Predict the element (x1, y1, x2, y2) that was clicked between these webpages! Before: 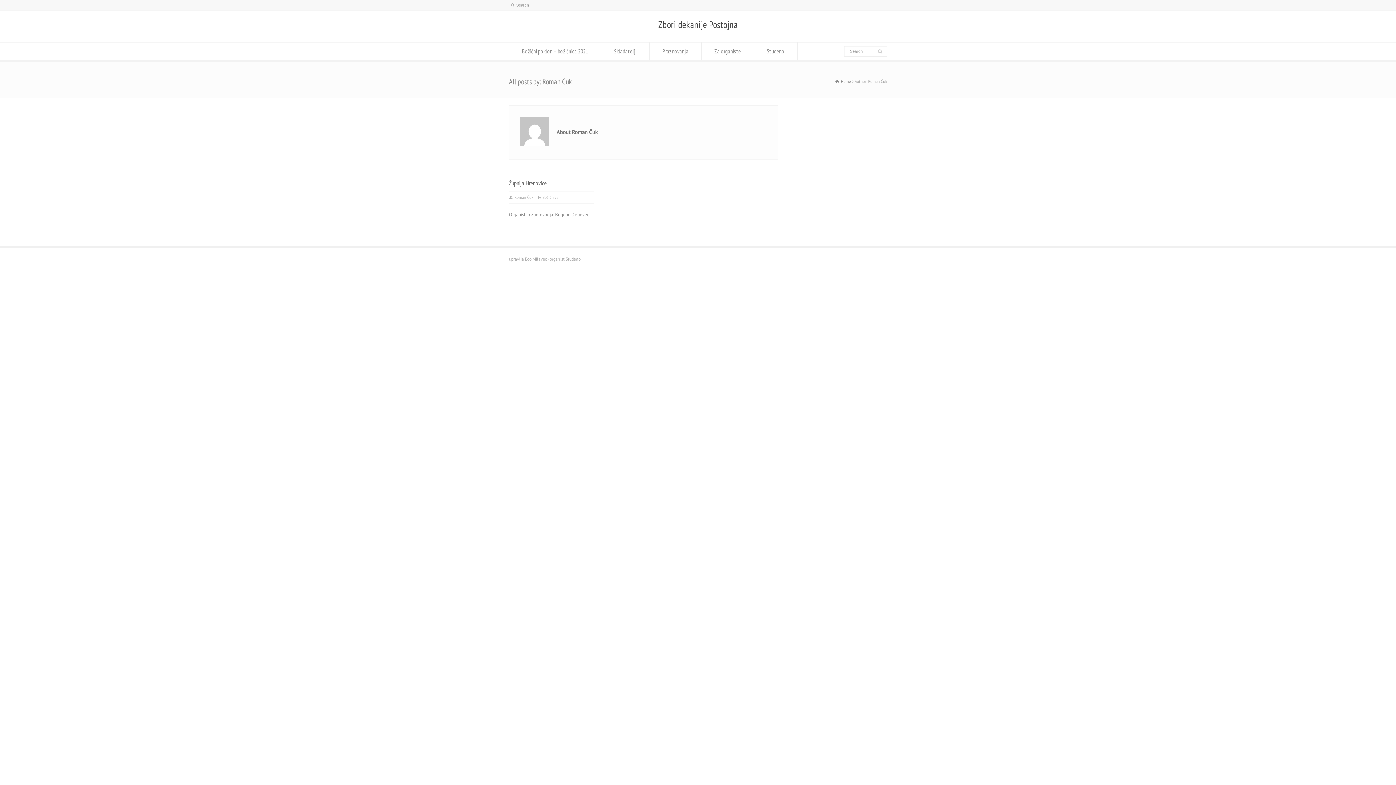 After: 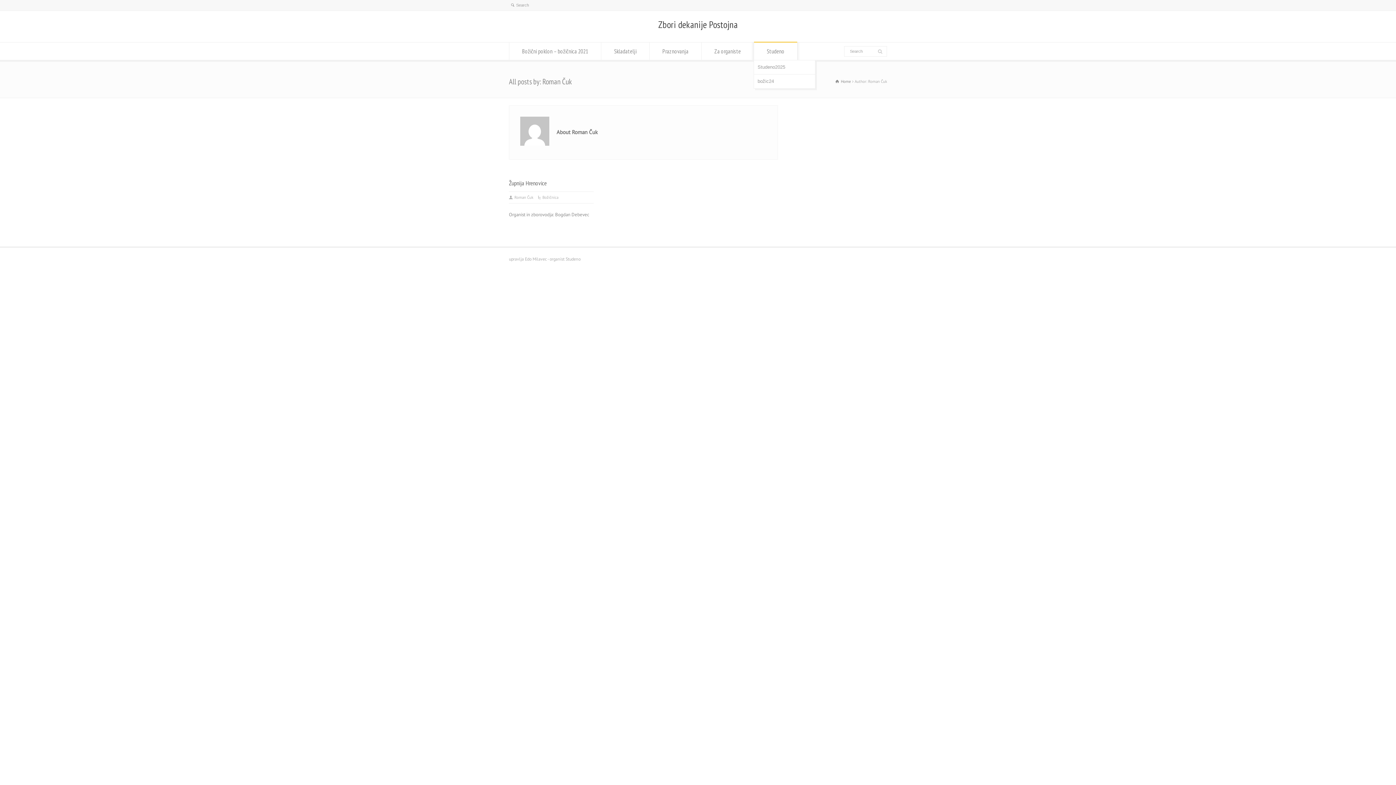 Action: bbox: (754, 42, 797, 60) label: Studeno